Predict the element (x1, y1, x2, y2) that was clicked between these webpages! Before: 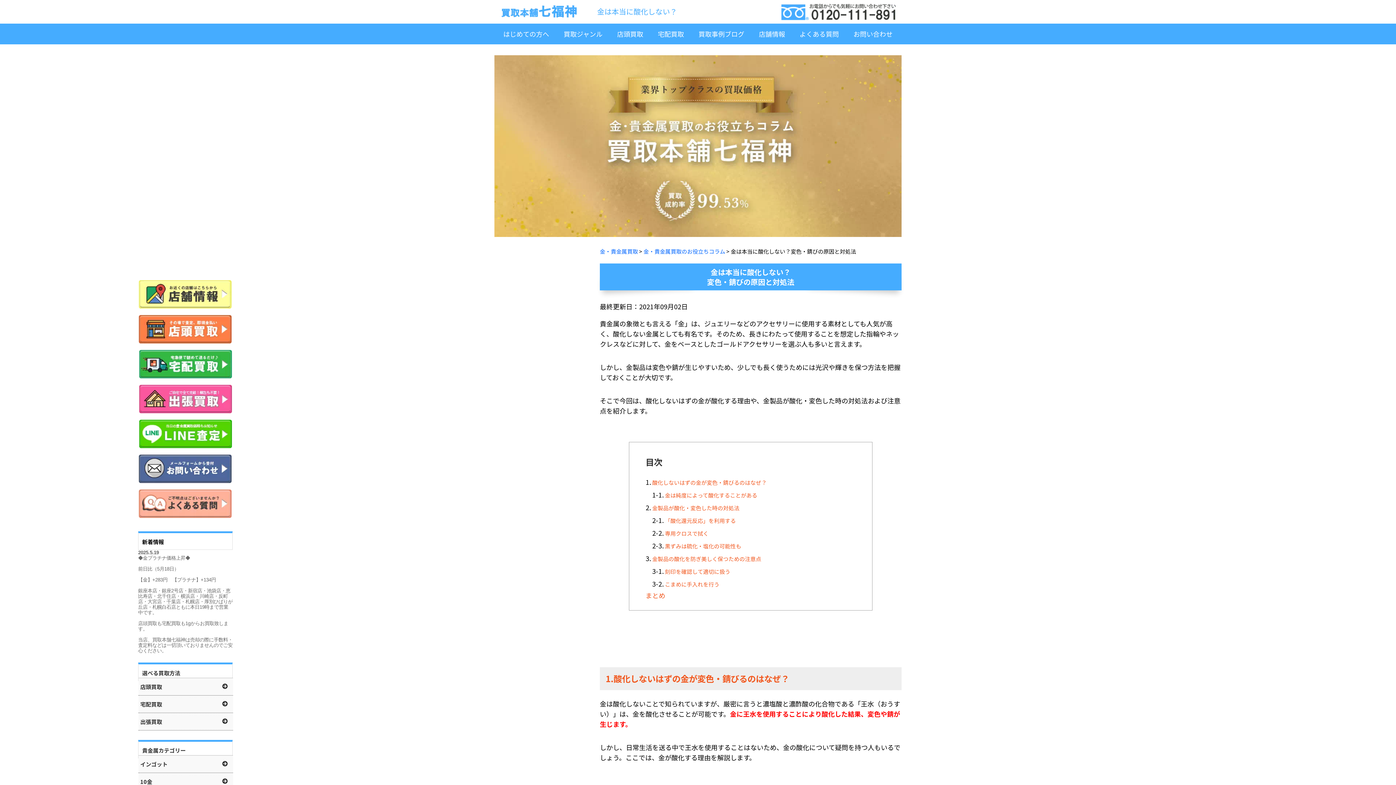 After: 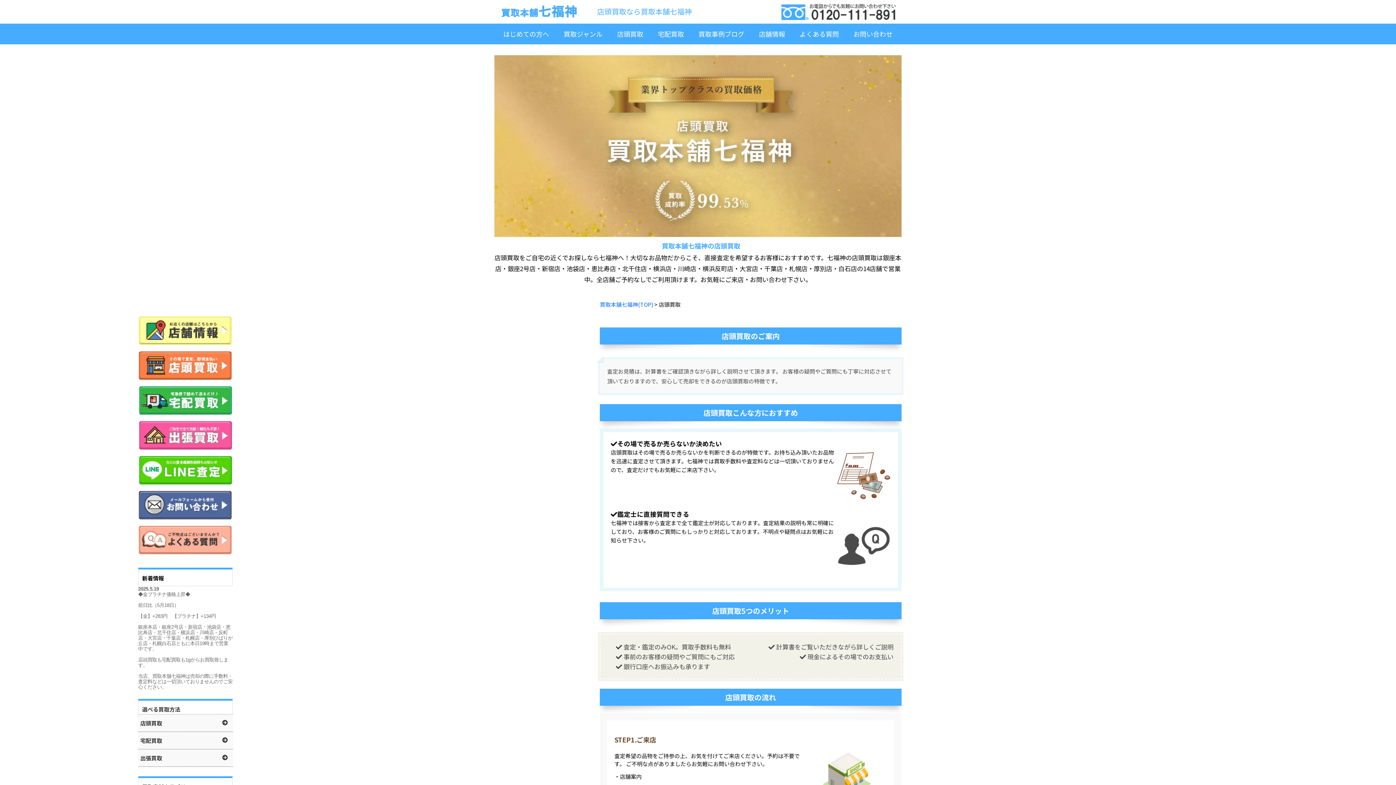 Action: label: 店頭買取 bbox: (617, 29, 643, 38)